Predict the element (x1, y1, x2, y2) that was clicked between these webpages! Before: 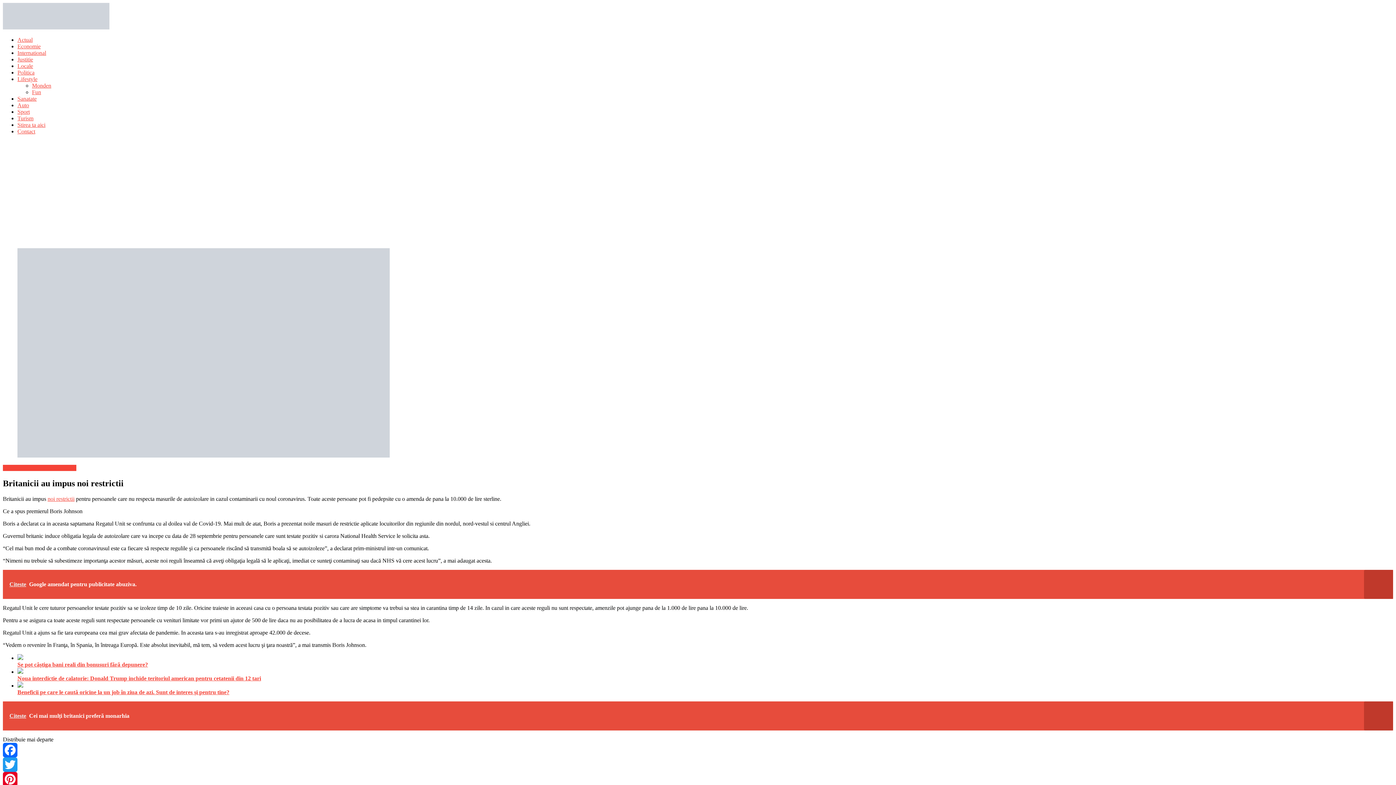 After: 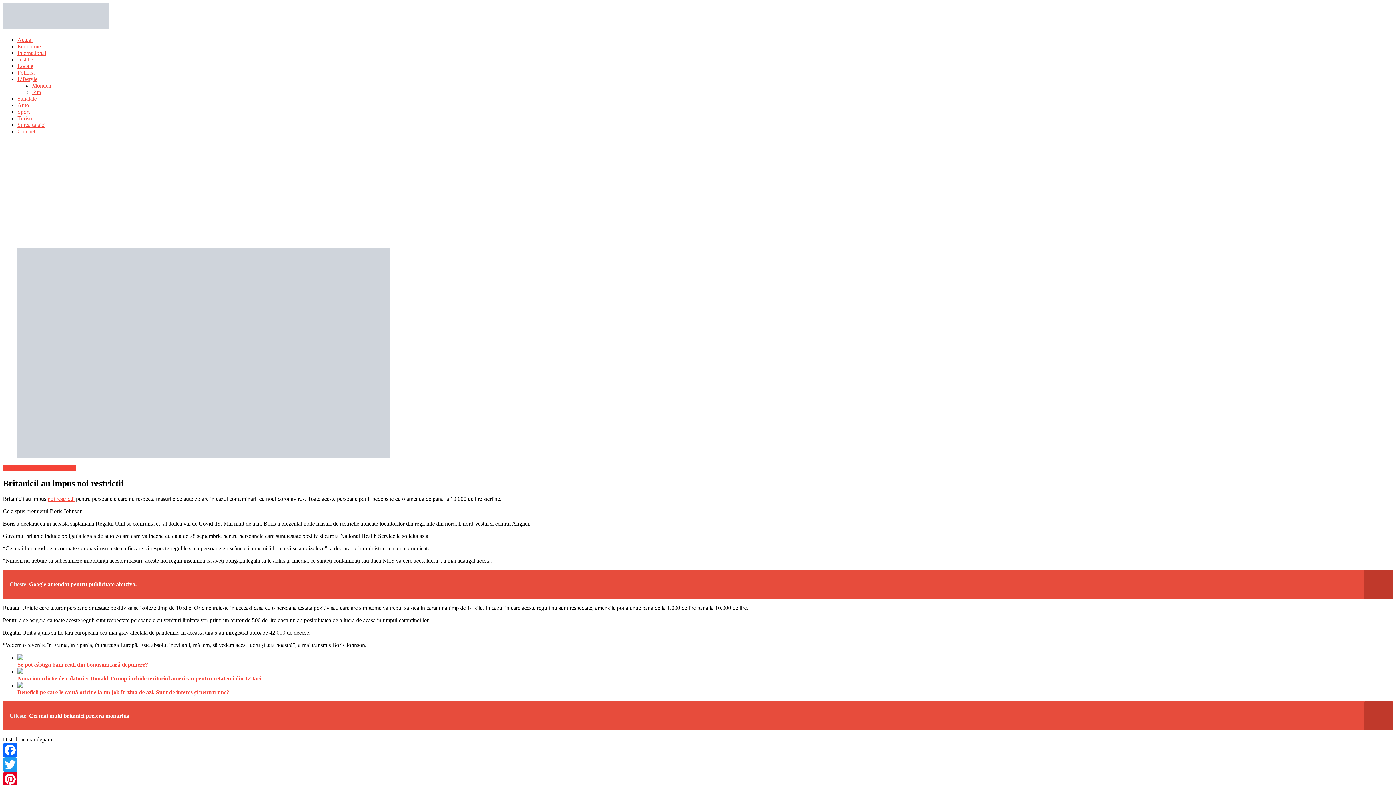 Action: bbox: (17, 675, 261, 681) label: Noua interdictie de calatorie: Donald Trump inchide teritoriul american pentru cetatenii din 12 tari